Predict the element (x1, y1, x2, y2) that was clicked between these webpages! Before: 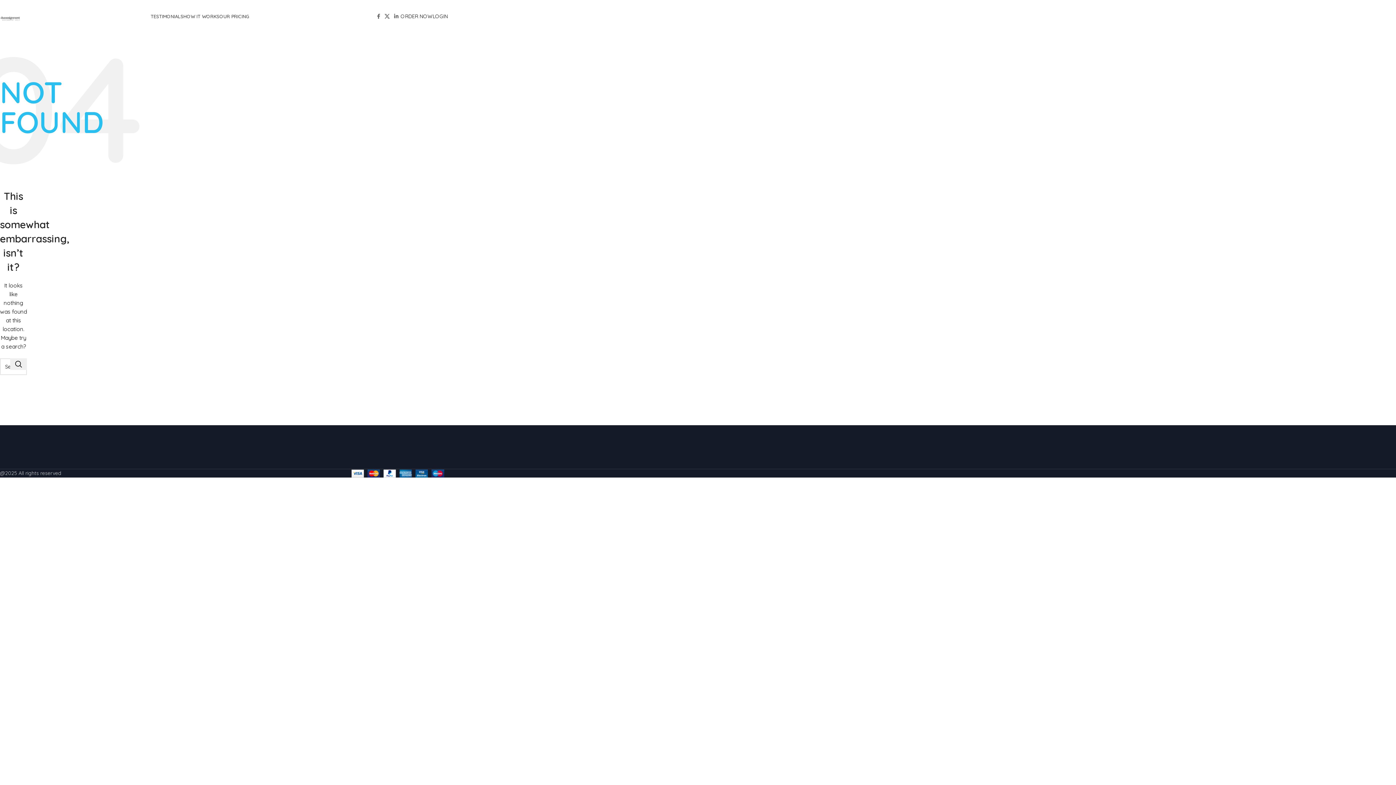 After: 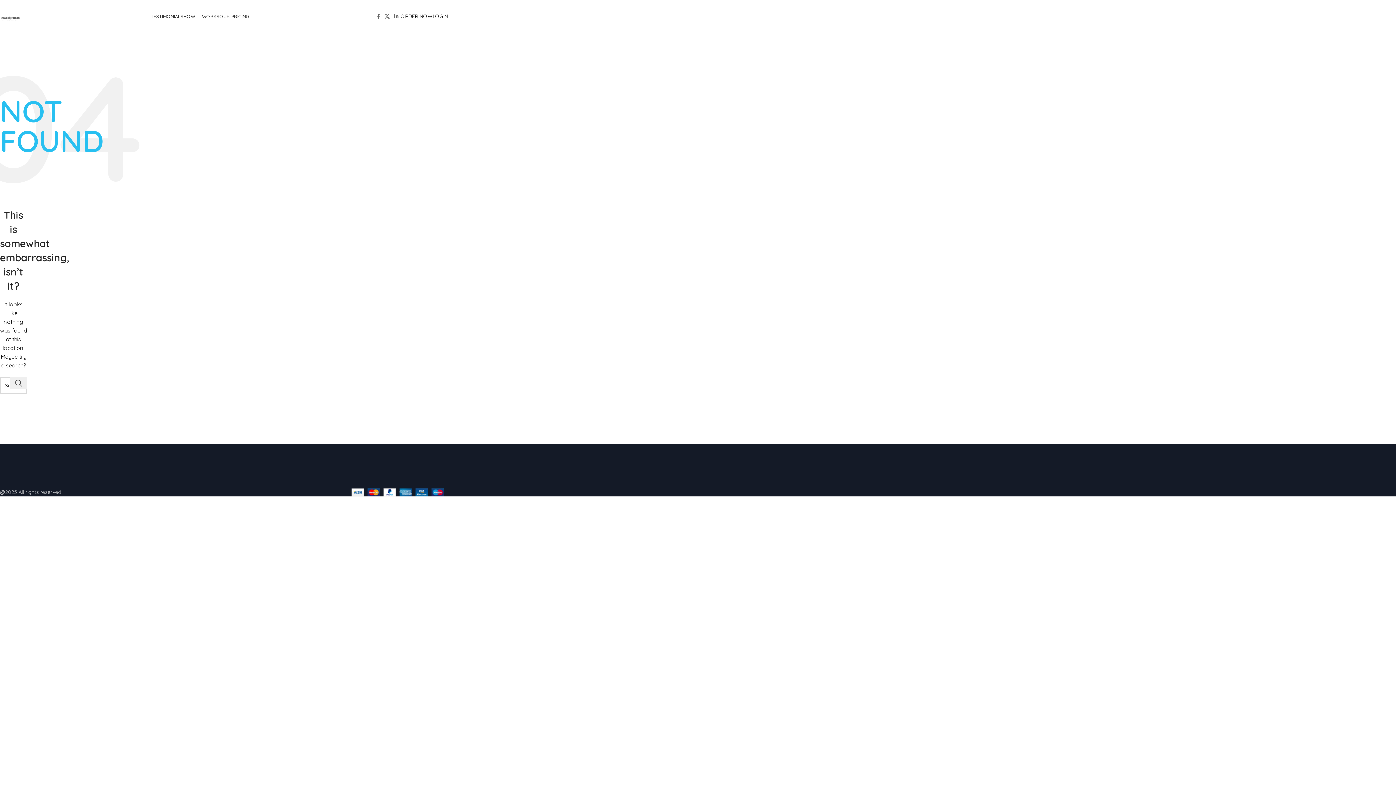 Action: label: Search  bbox: (10, 358, 27, 370)